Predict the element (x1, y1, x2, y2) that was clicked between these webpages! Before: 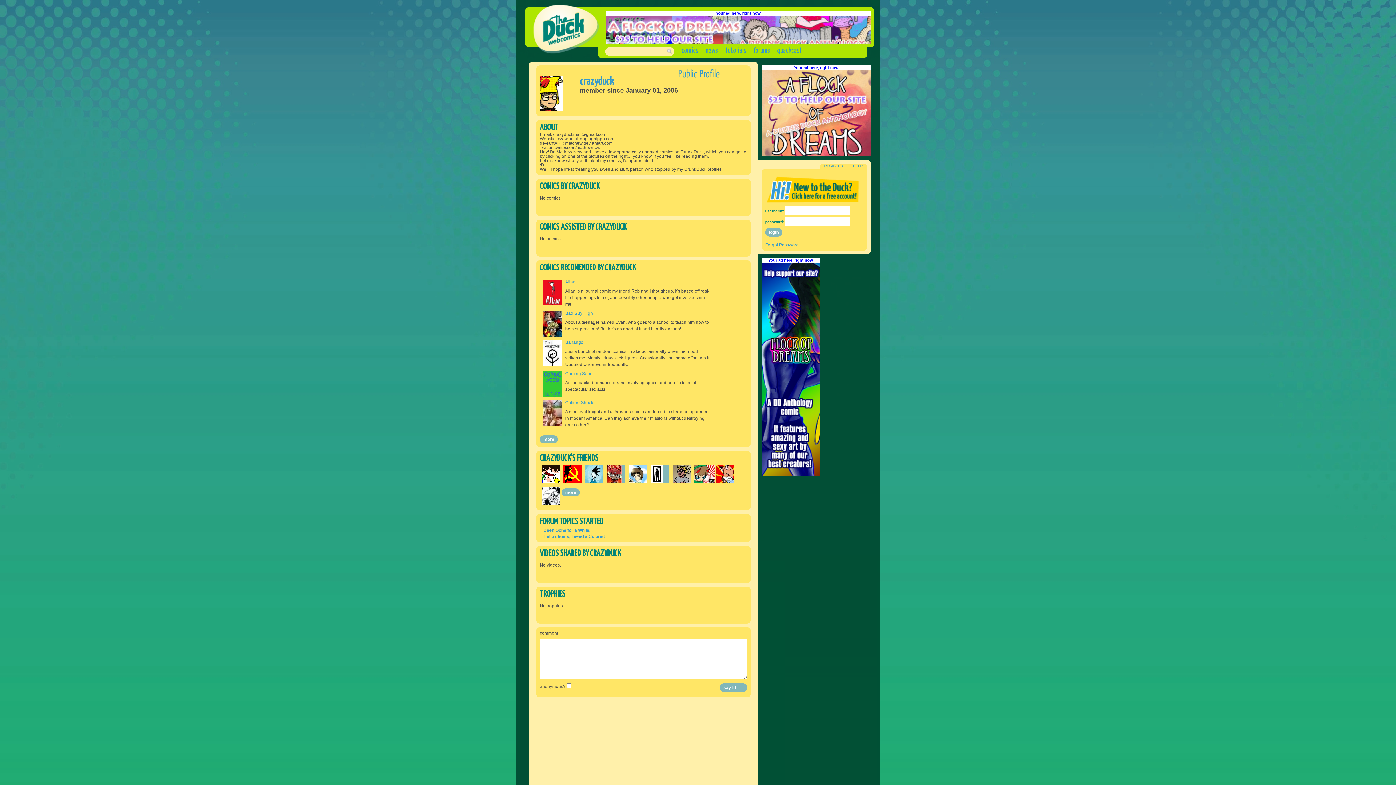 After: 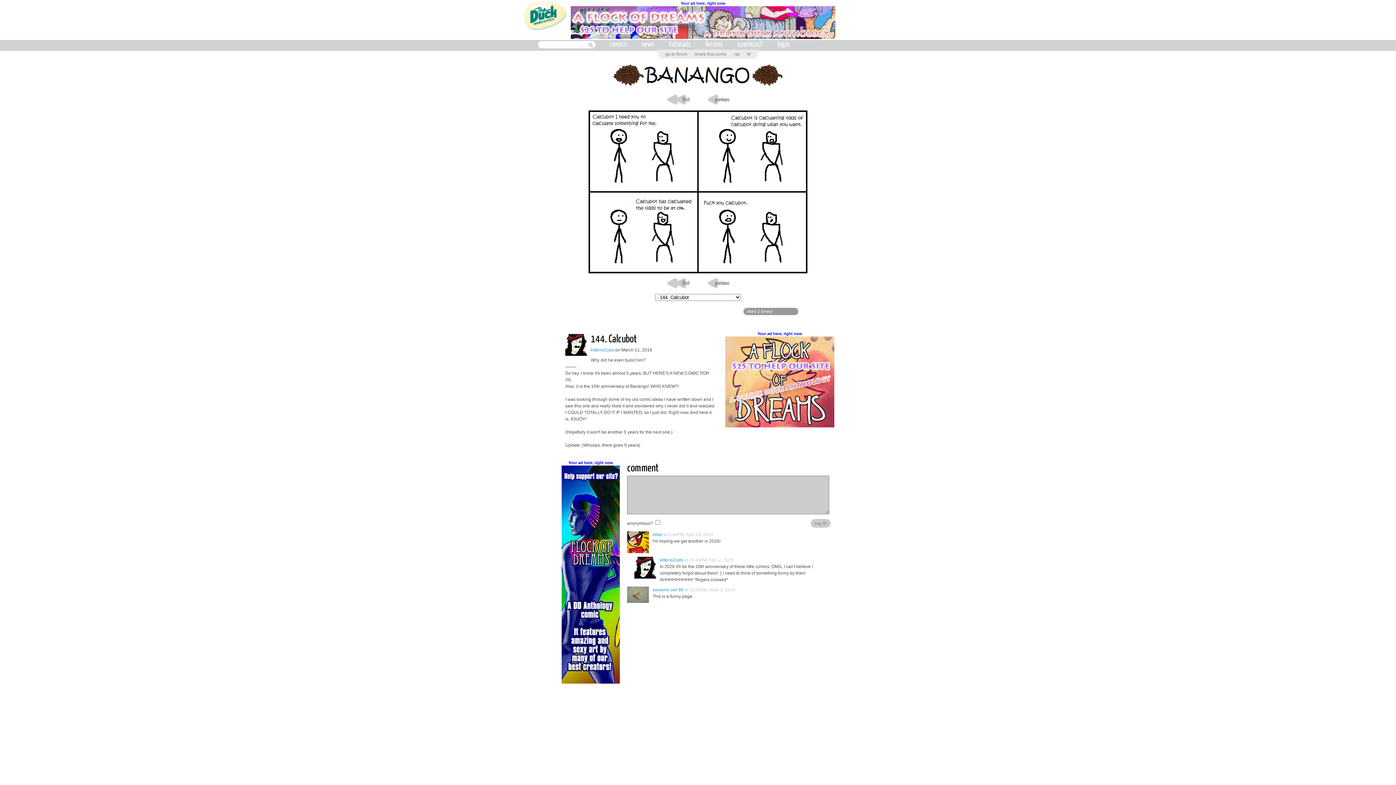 Action: label: Banango bbox: (565, 340, 583, 345)